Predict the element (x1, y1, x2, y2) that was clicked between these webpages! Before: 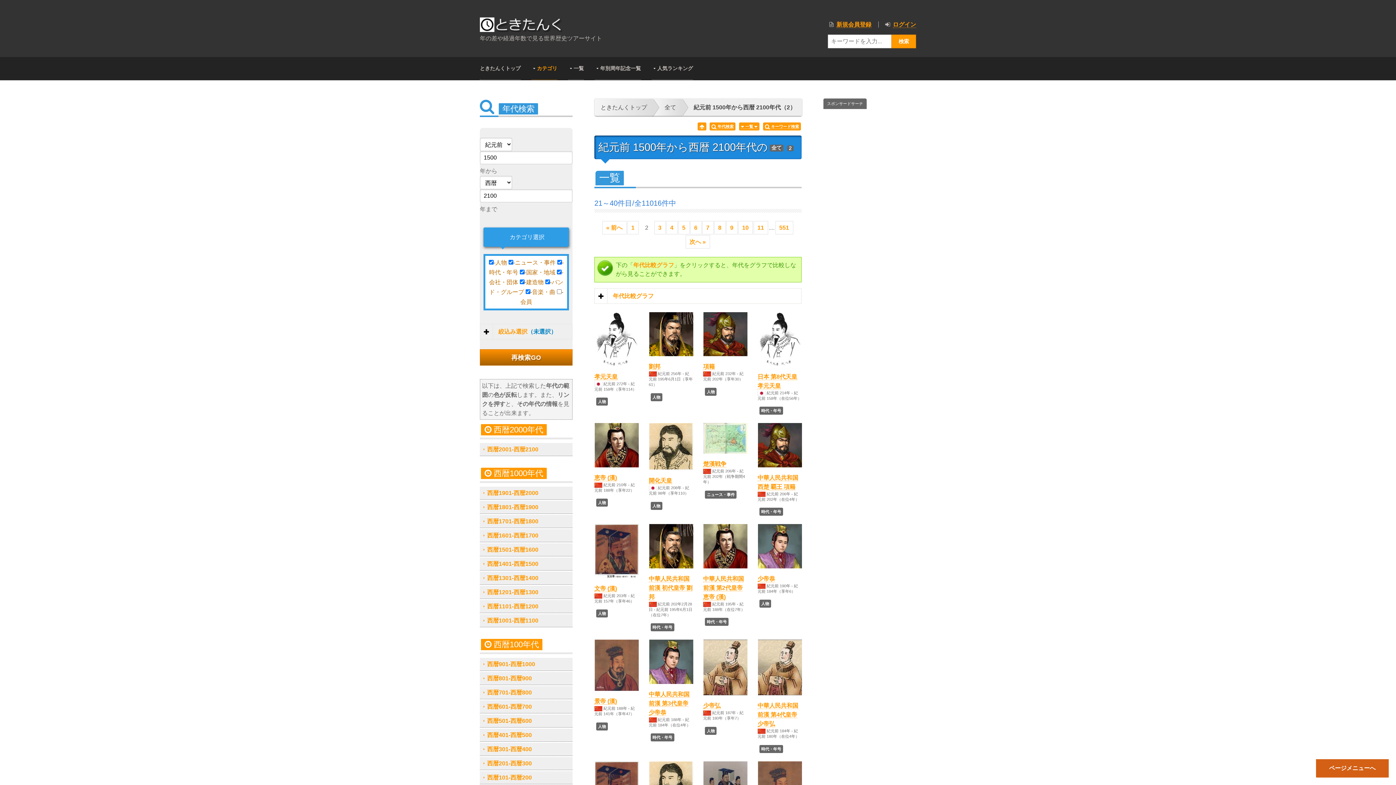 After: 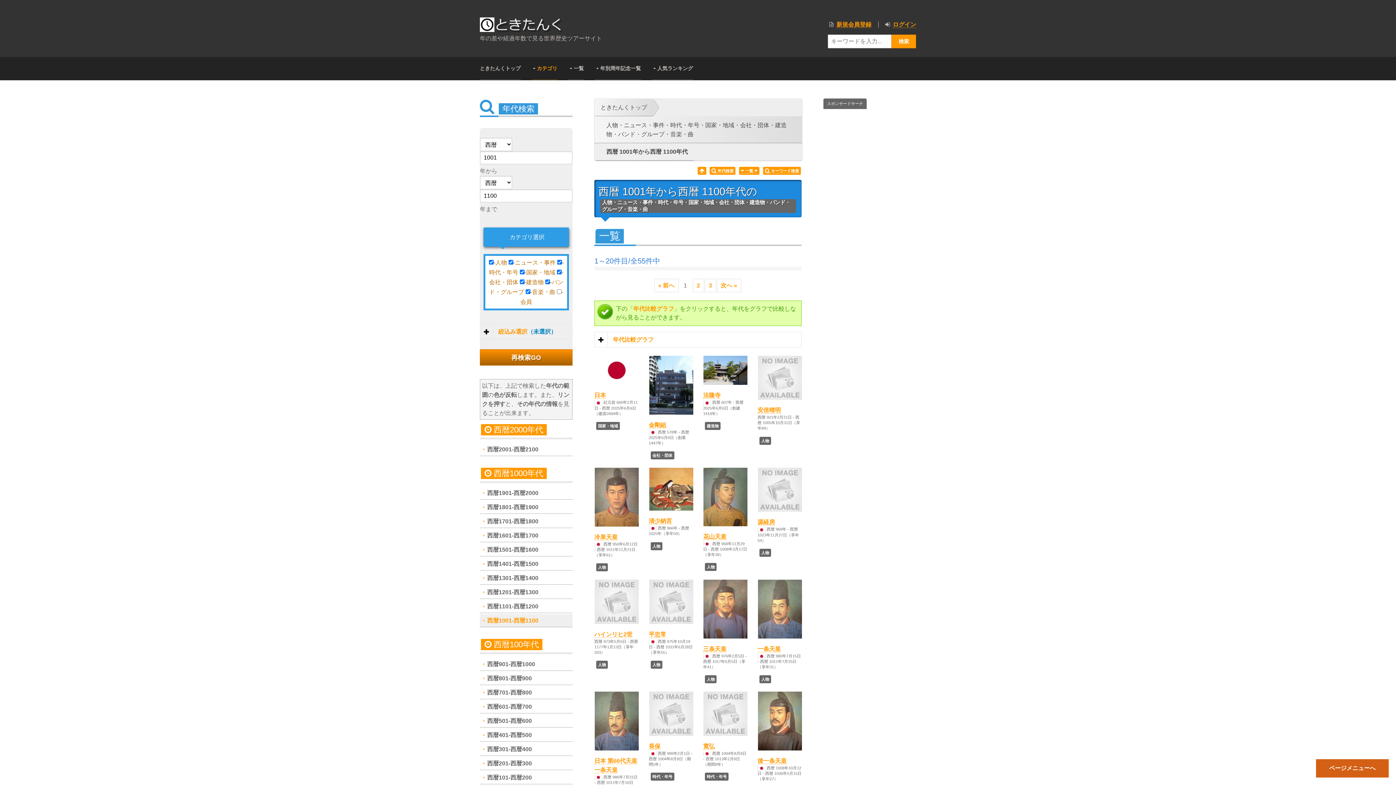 Action: label: 西暦1001-西暦1100 bbox: (480, 614, 572, 627)